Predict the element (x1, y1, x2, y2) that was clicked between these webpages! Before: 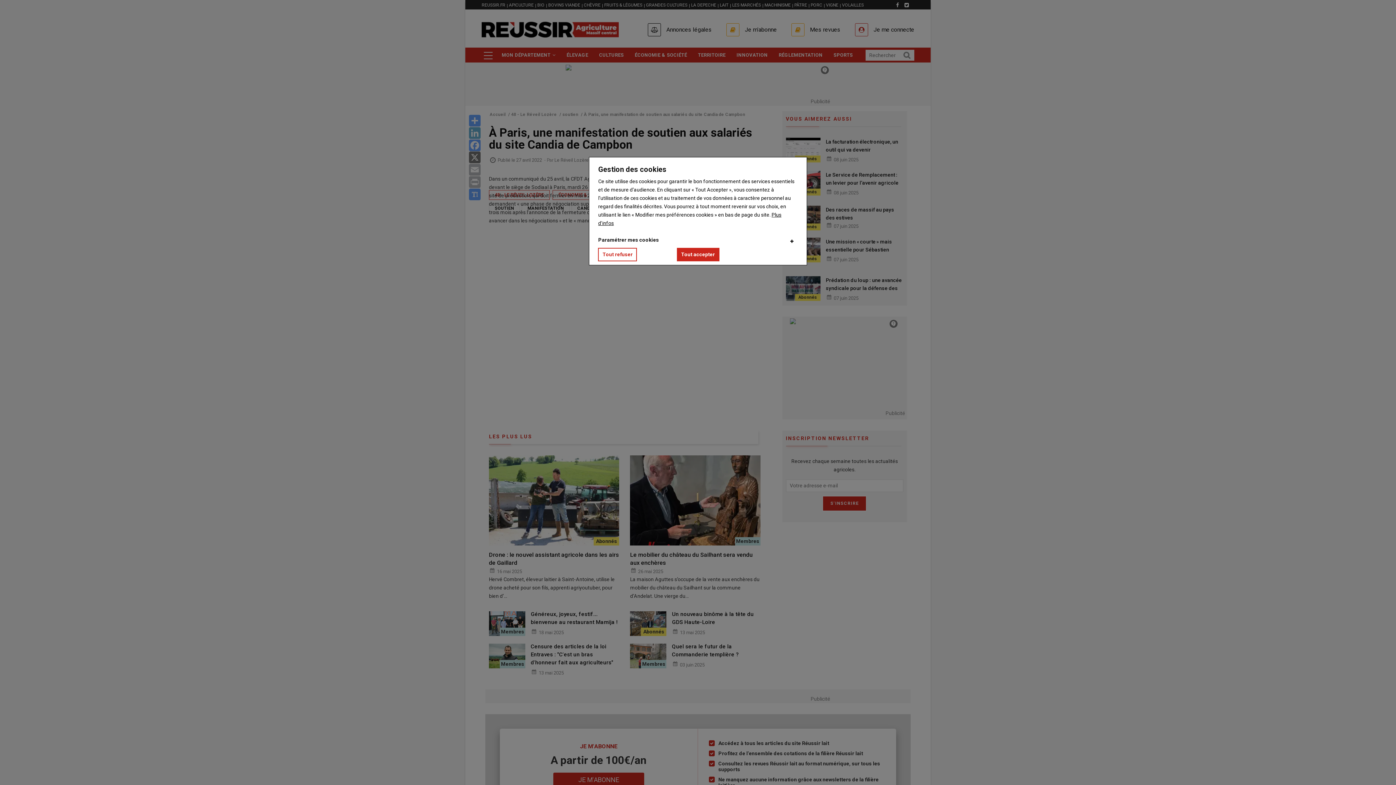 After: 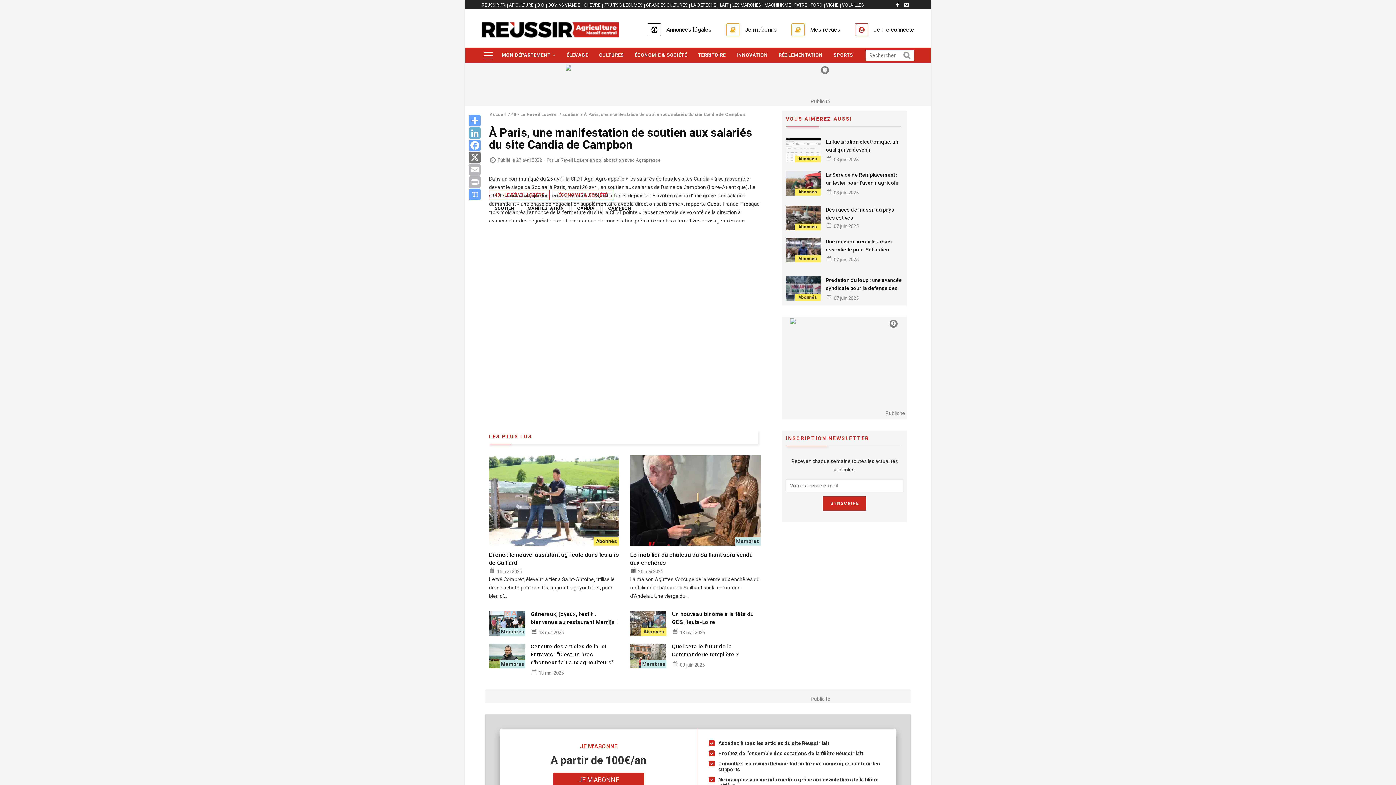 Action: bbox: (676, 248, 719, 261) label: Tout accepter